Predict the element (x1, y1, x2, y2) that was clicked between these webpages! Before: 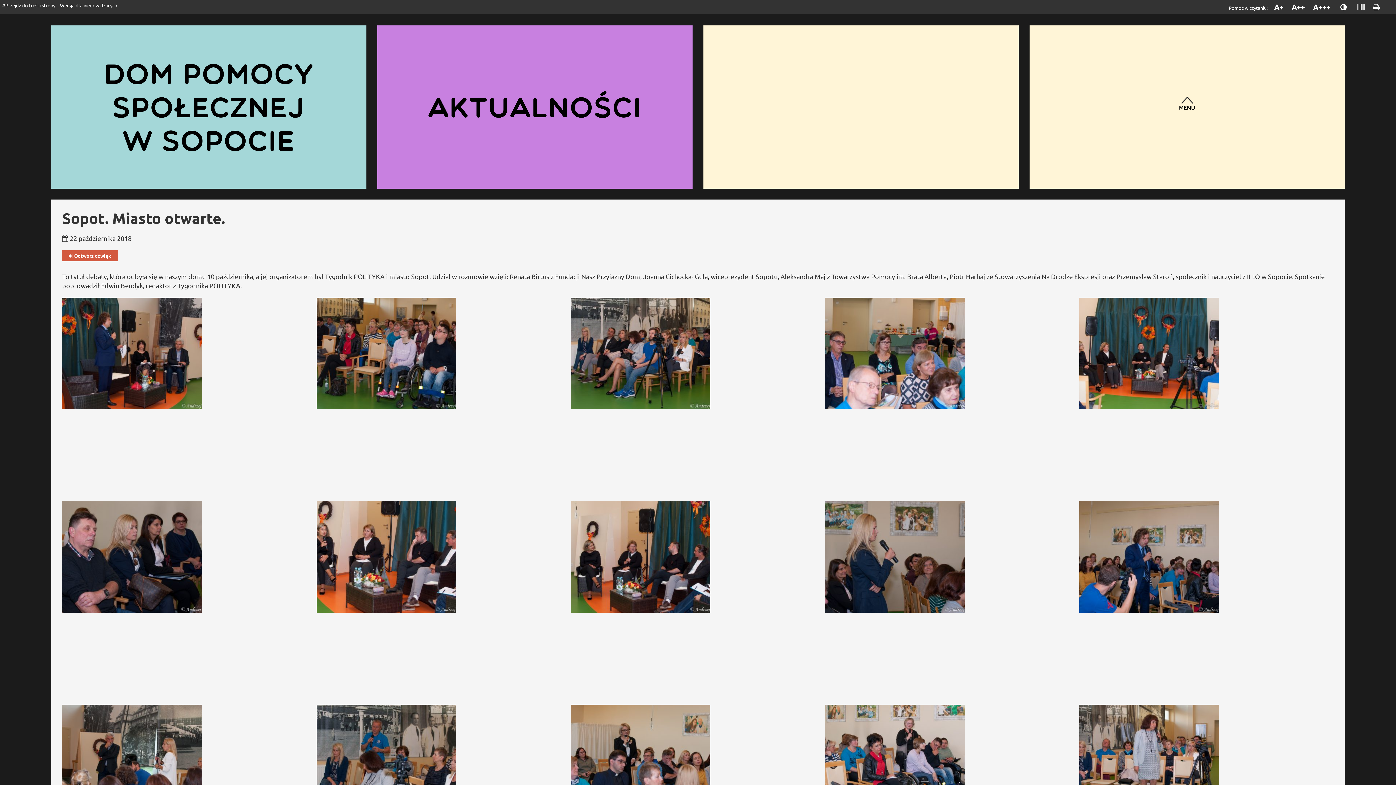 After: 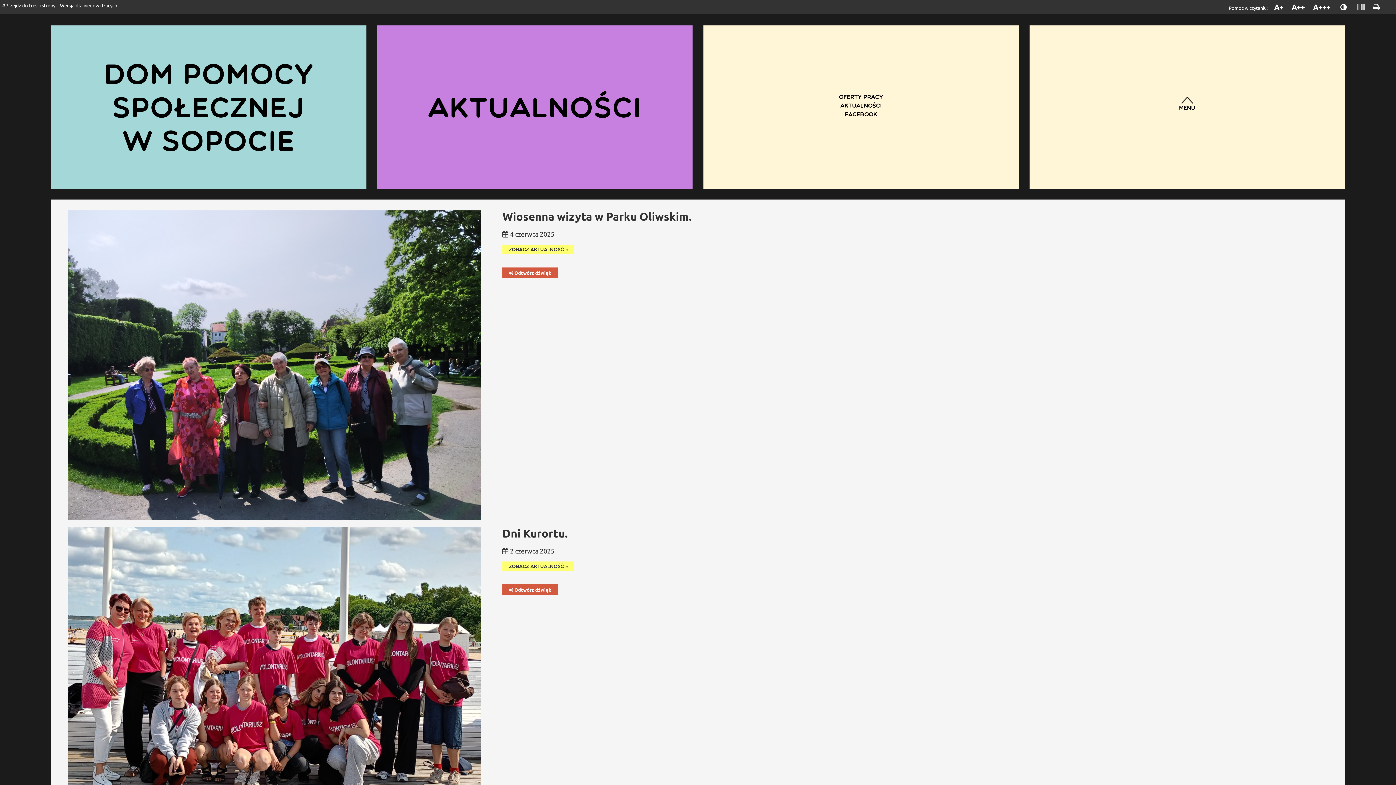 Action: label: Aktualności bbox: (377, 25, 692, 188)